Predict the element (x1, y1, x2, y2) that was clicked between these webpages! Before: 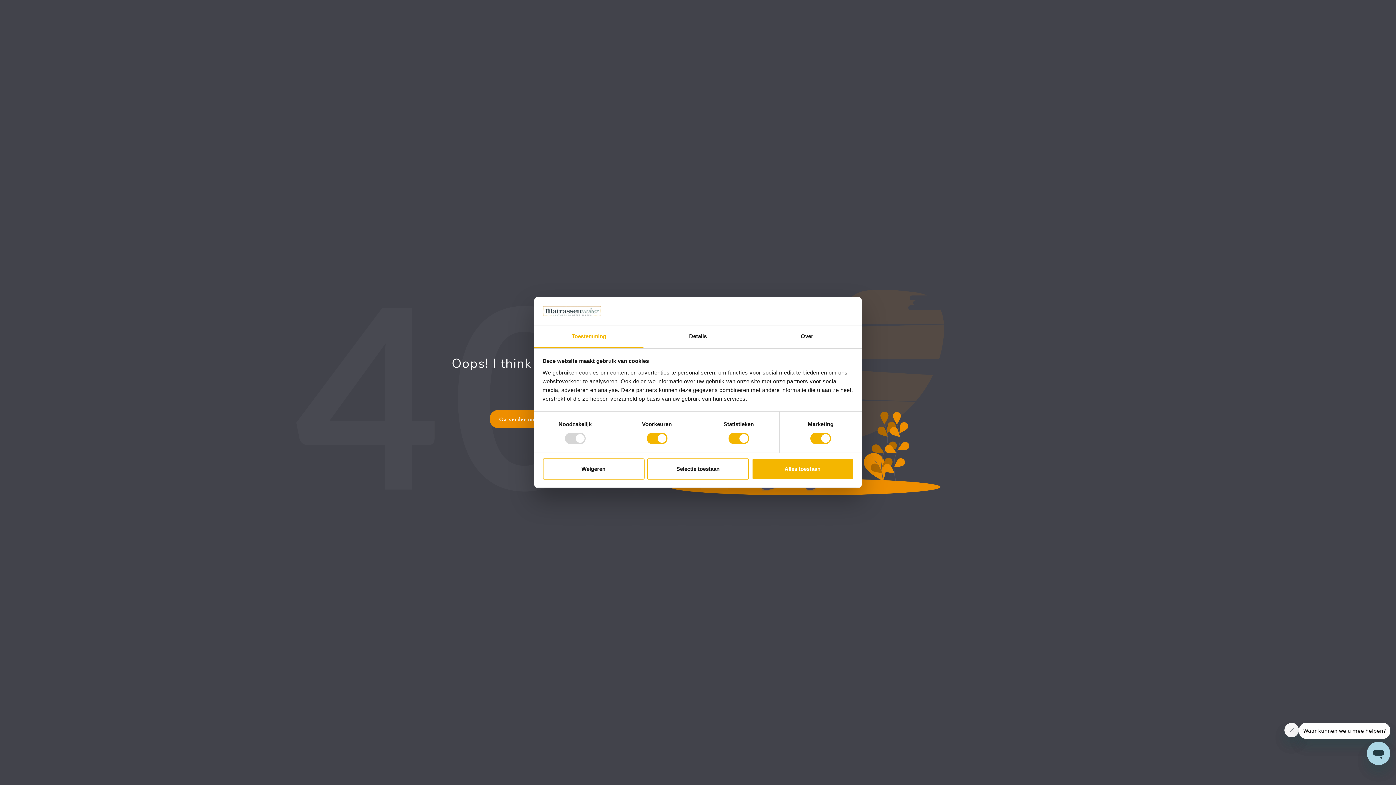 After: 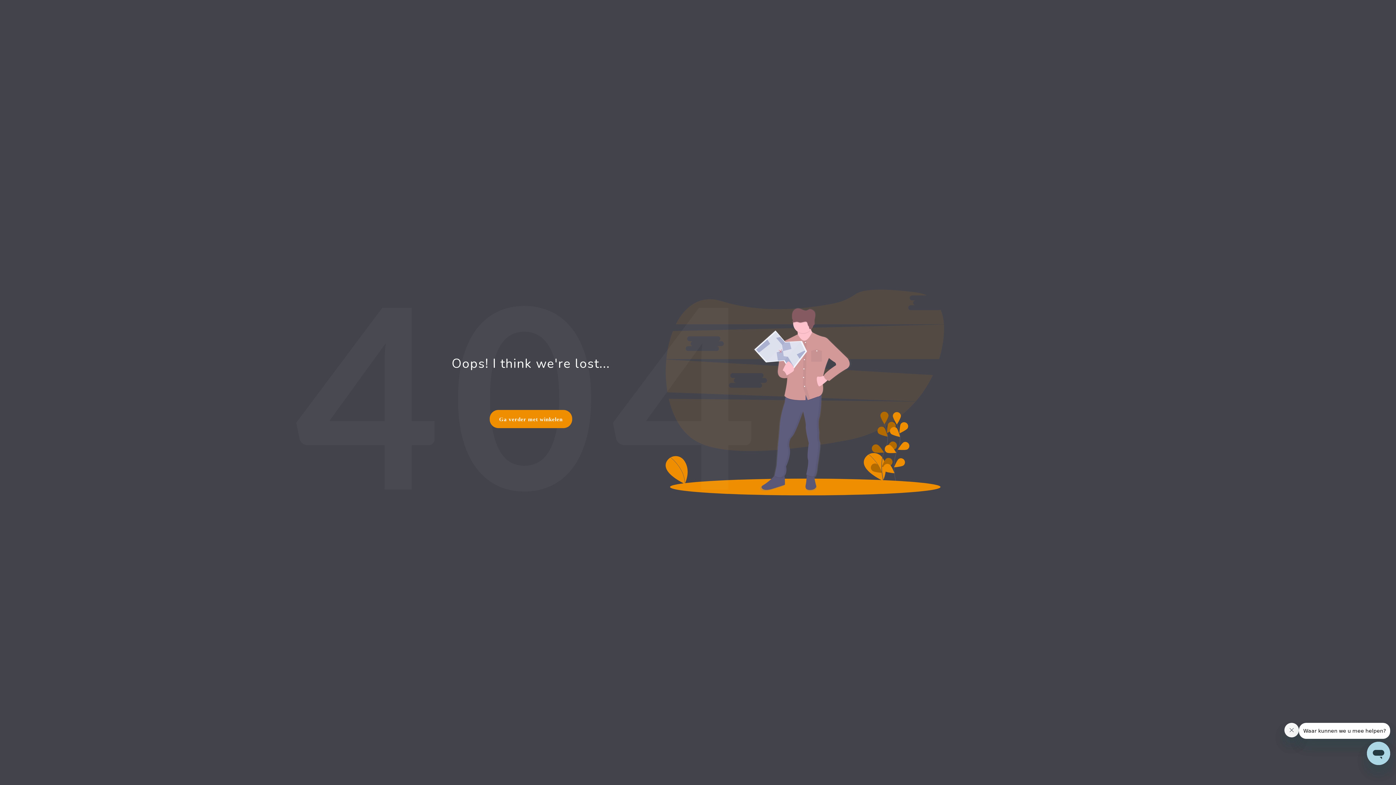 Action: label: Alles toestaan bbox: (751, 458, 853, 479)